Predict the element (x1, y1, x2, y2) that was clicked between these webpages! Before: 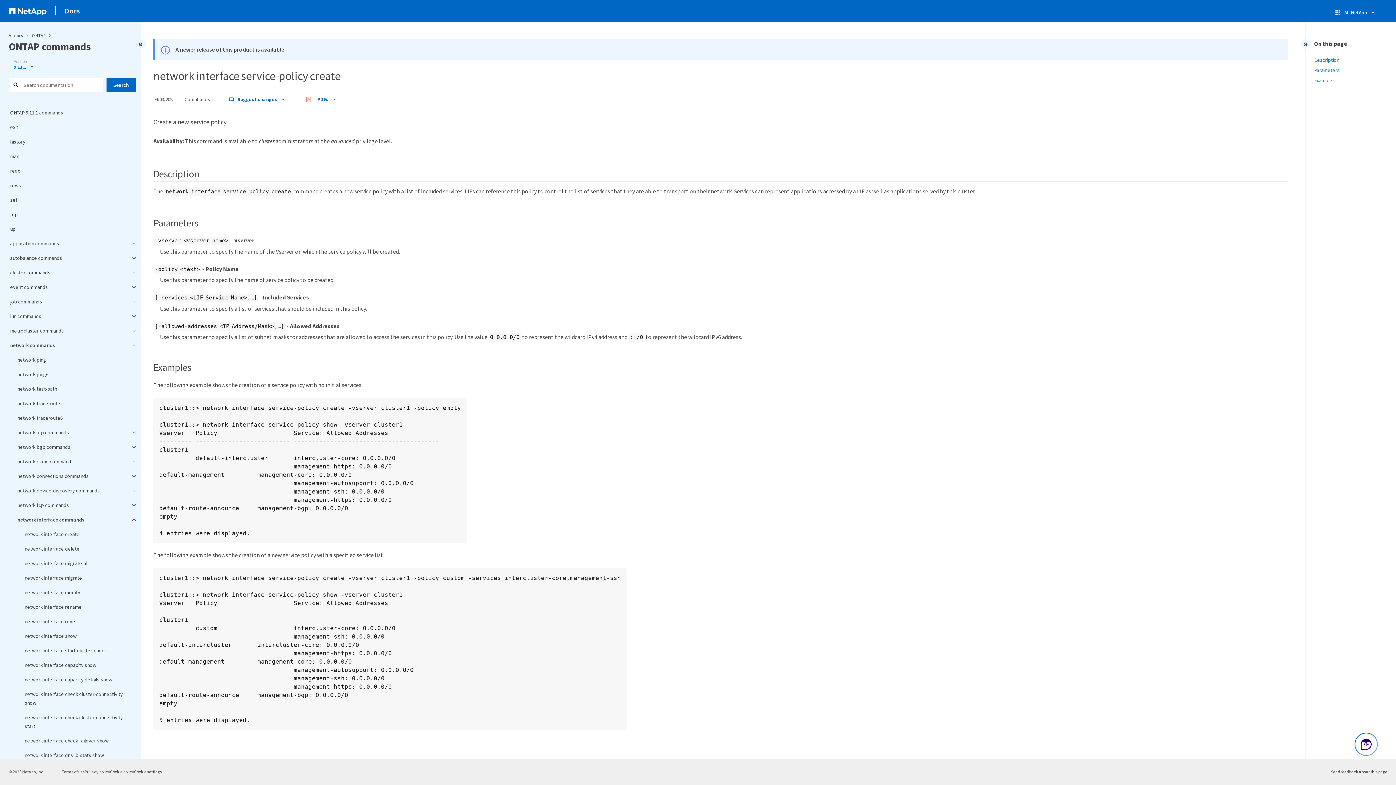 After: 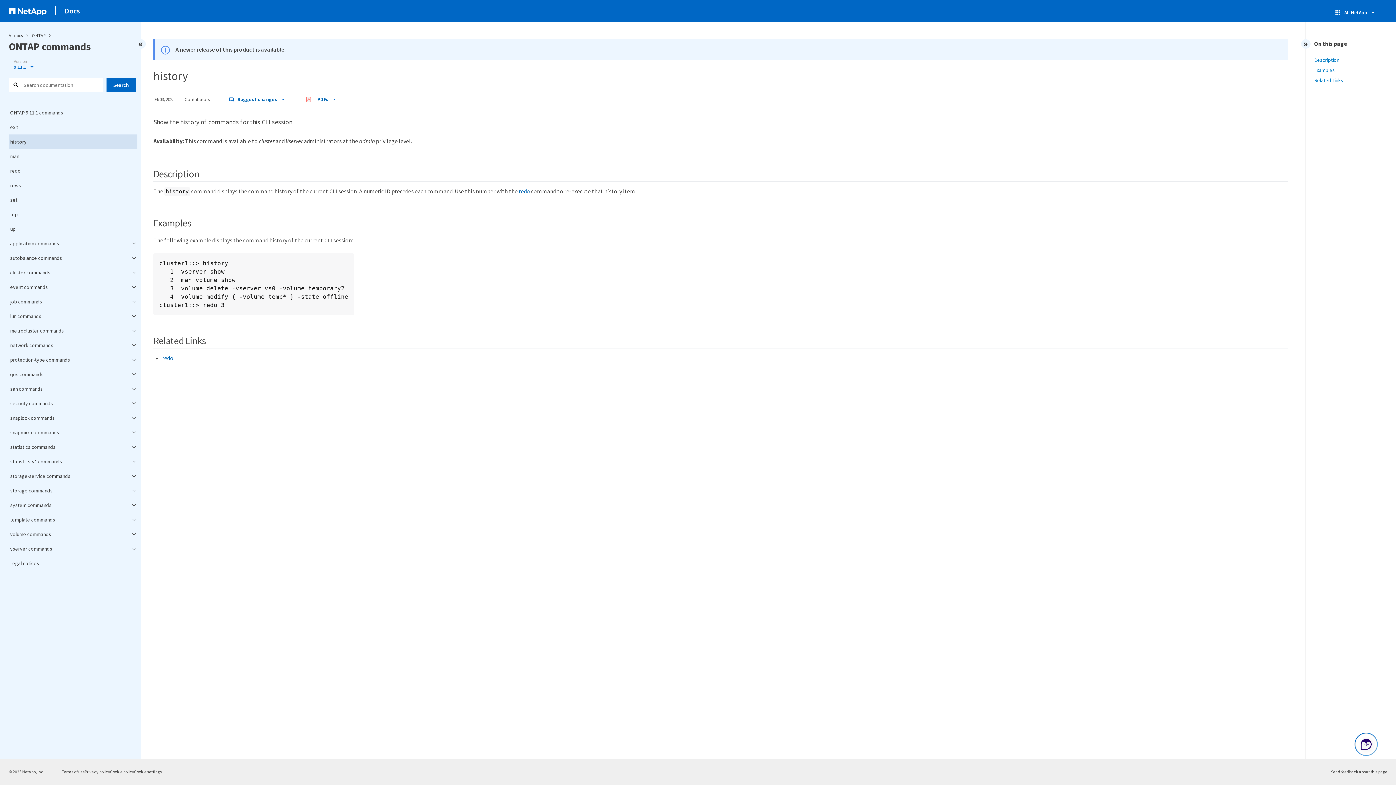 Action: label: history bbox: (8, 134, 137, 149)